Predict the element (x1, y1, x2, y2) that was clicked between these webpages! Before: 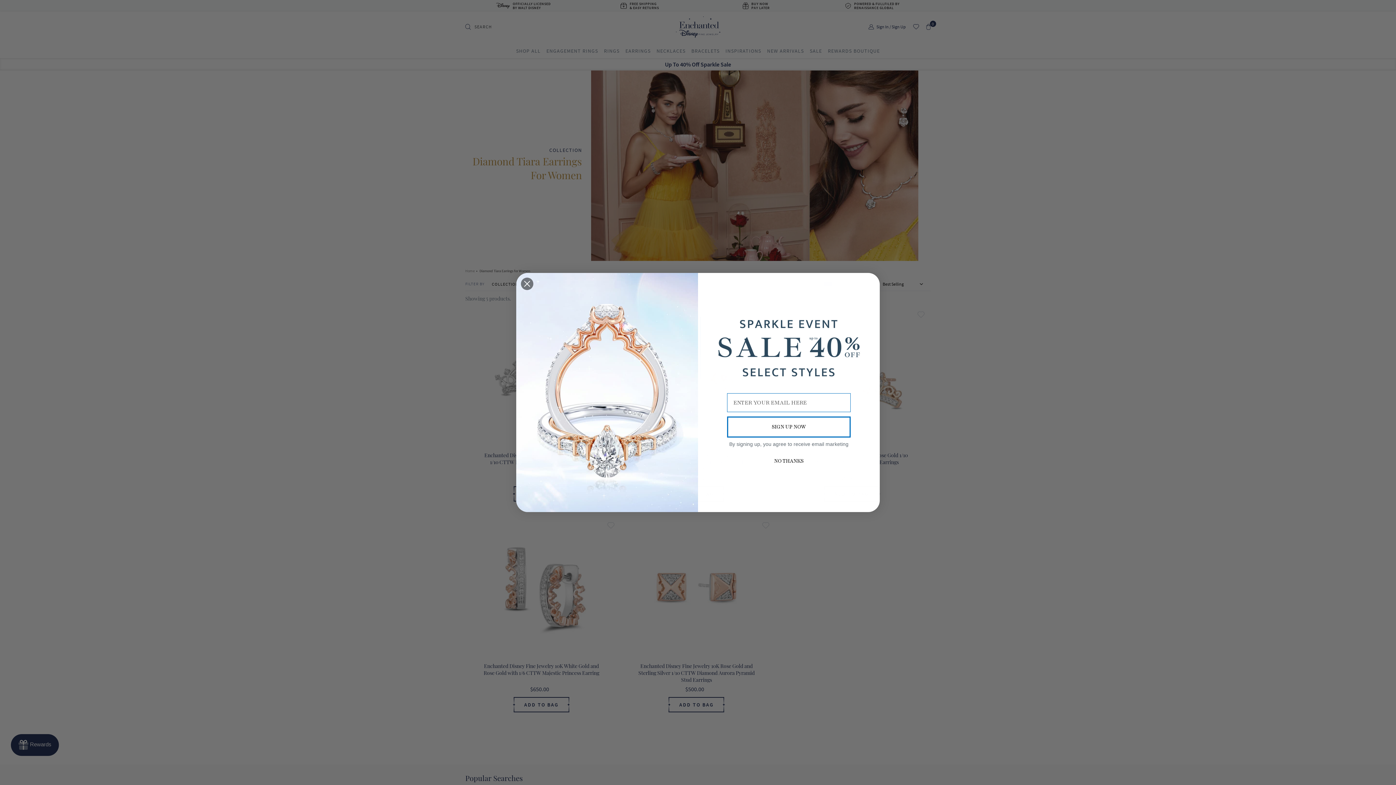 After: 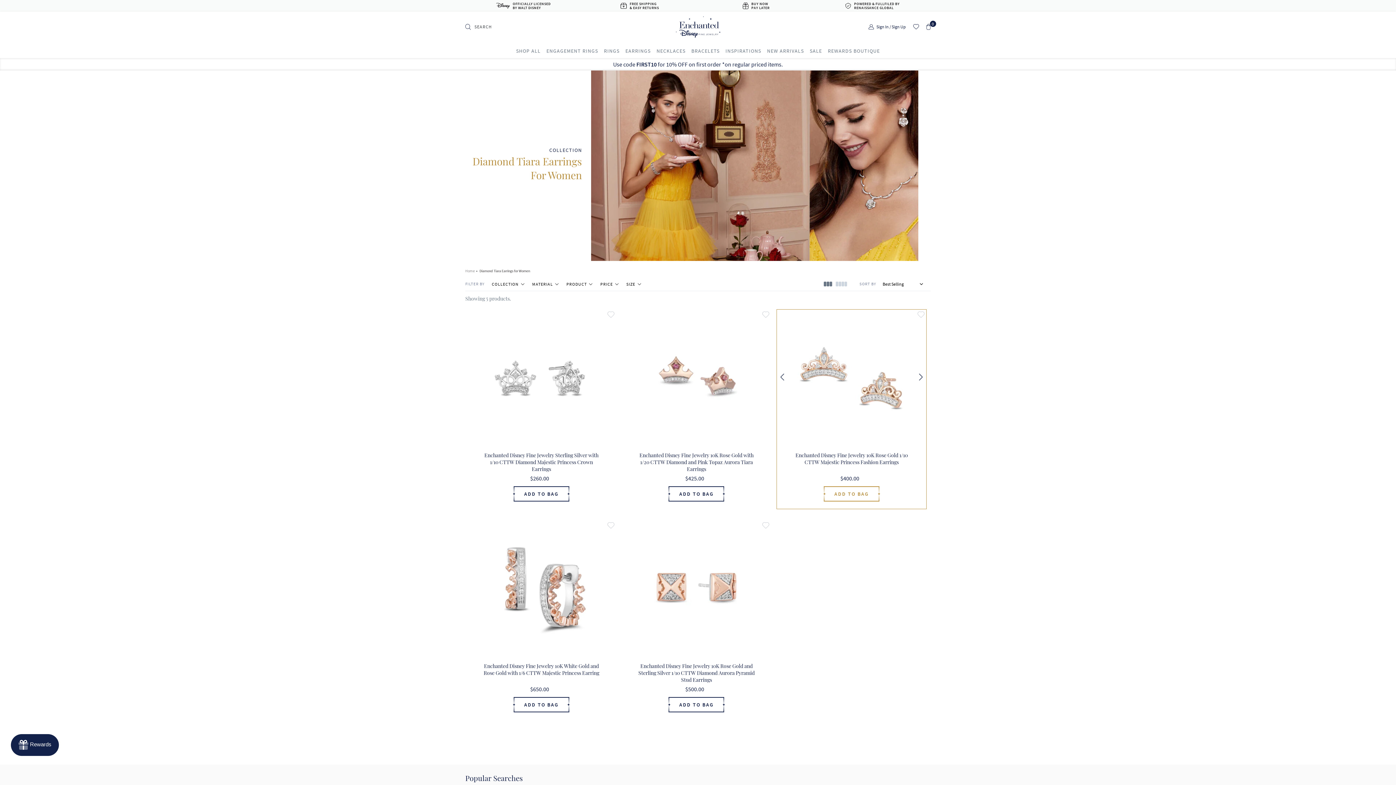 Action: bbox: (700, 454, 877, 468) label: NO THANKS